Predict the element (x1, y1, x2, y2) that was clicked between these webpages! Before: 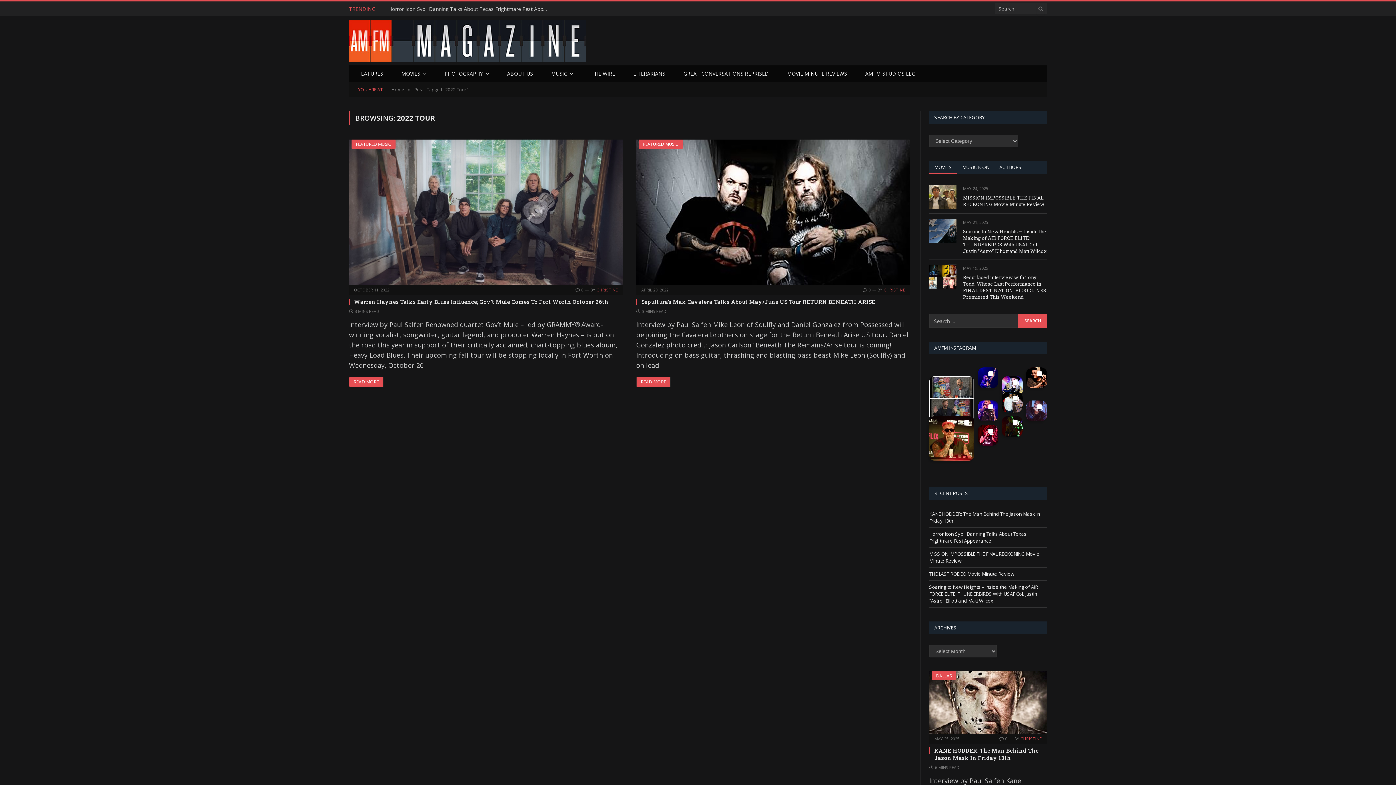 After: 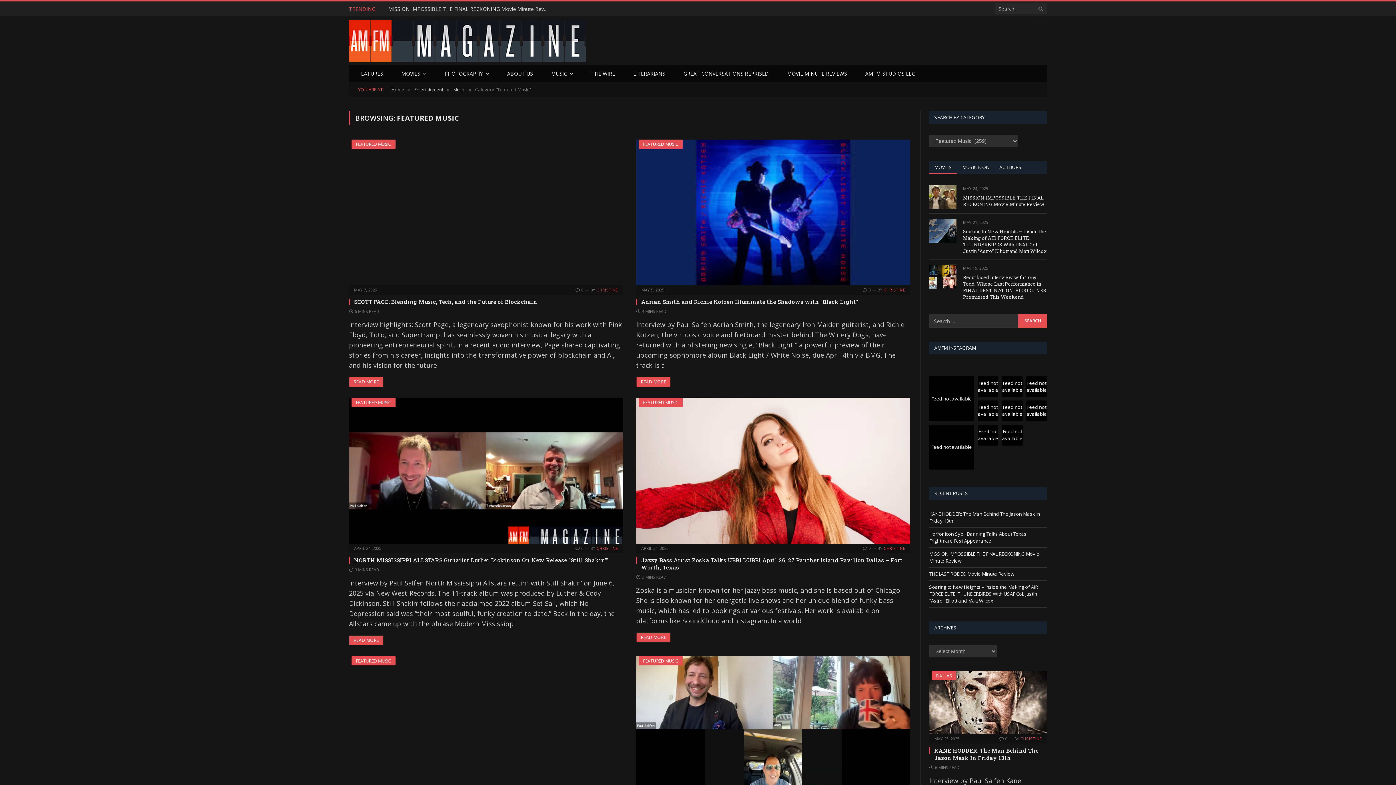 Action: label: FEATURED MUSIC bbox: (638, 139, 682, 148)